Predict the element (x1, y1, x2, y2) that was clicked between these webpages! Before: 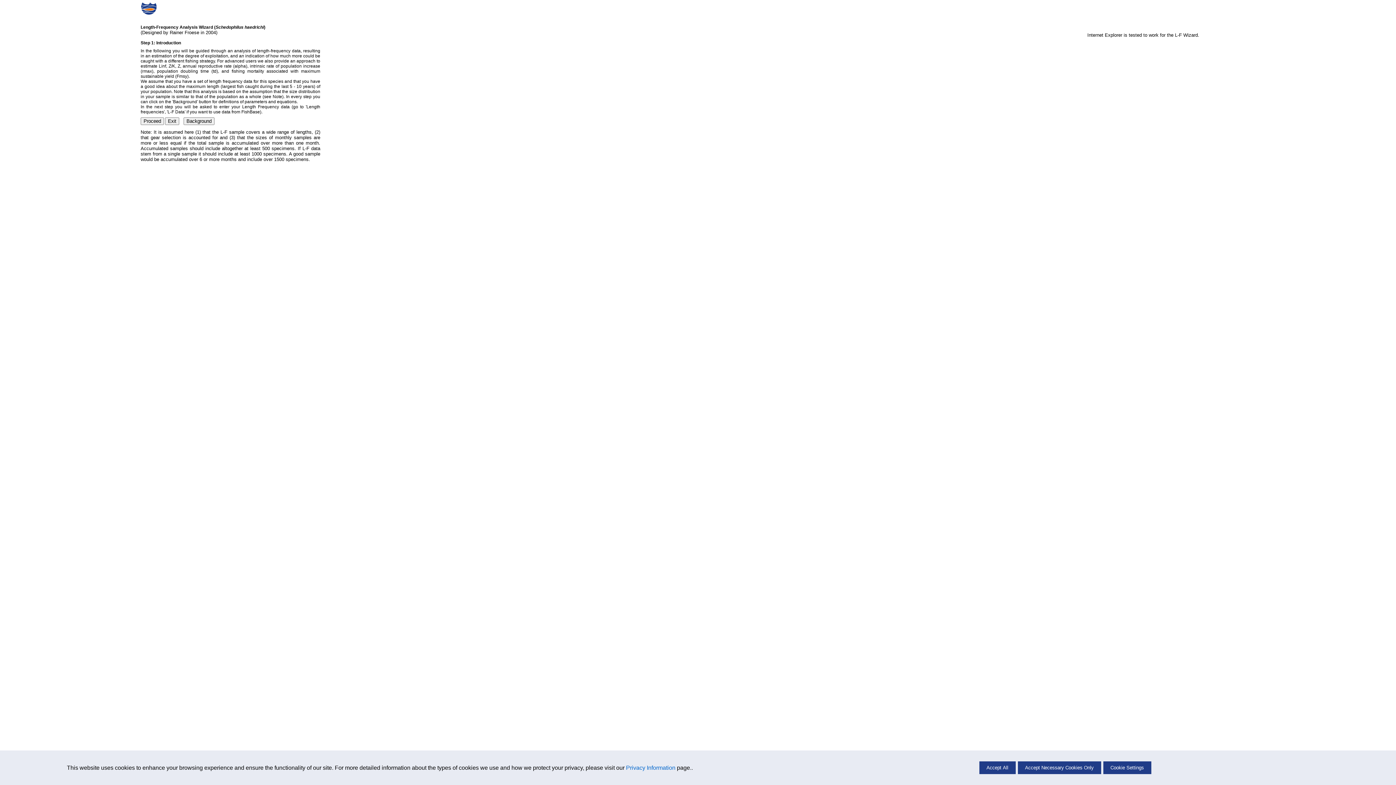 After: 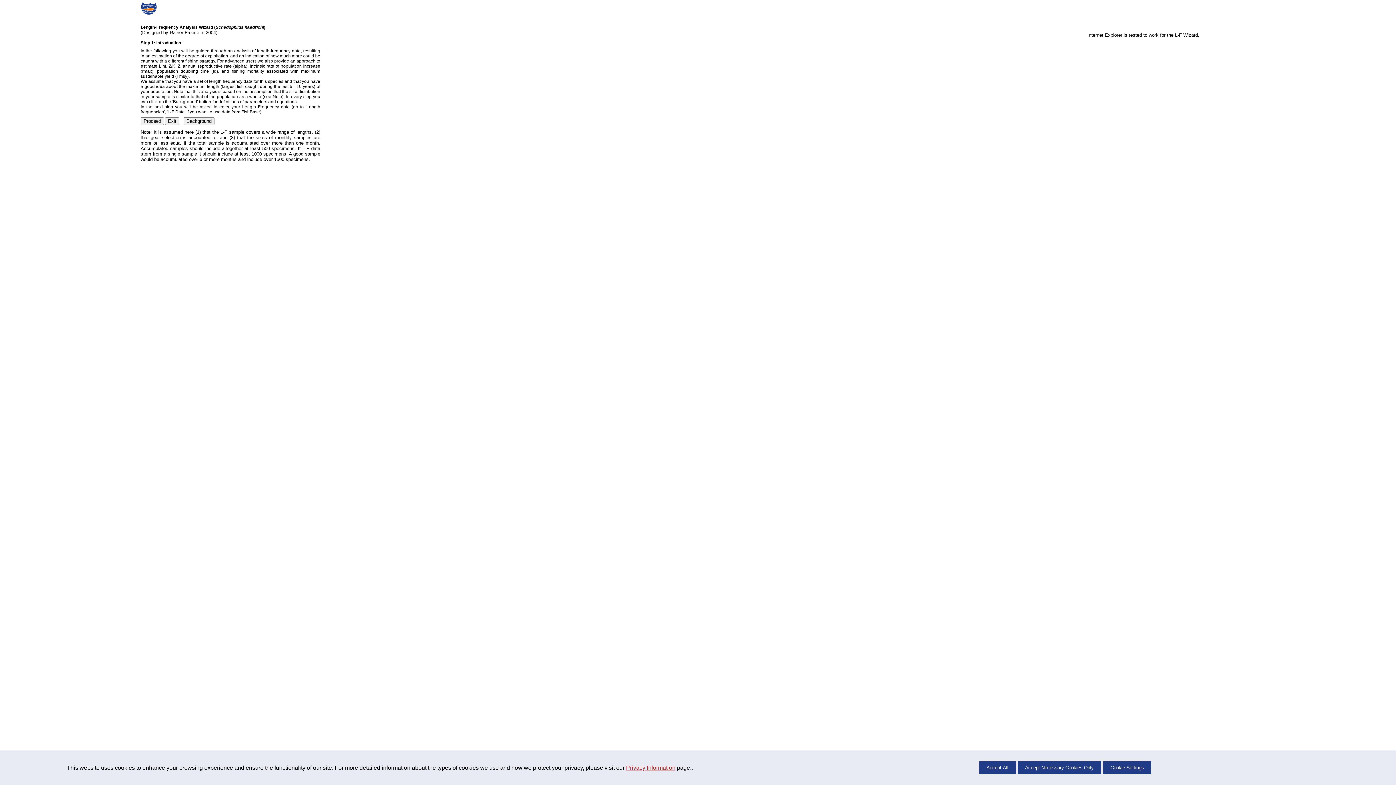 Action: bbox: (626, 764, 675, 771) label: Privacy Information